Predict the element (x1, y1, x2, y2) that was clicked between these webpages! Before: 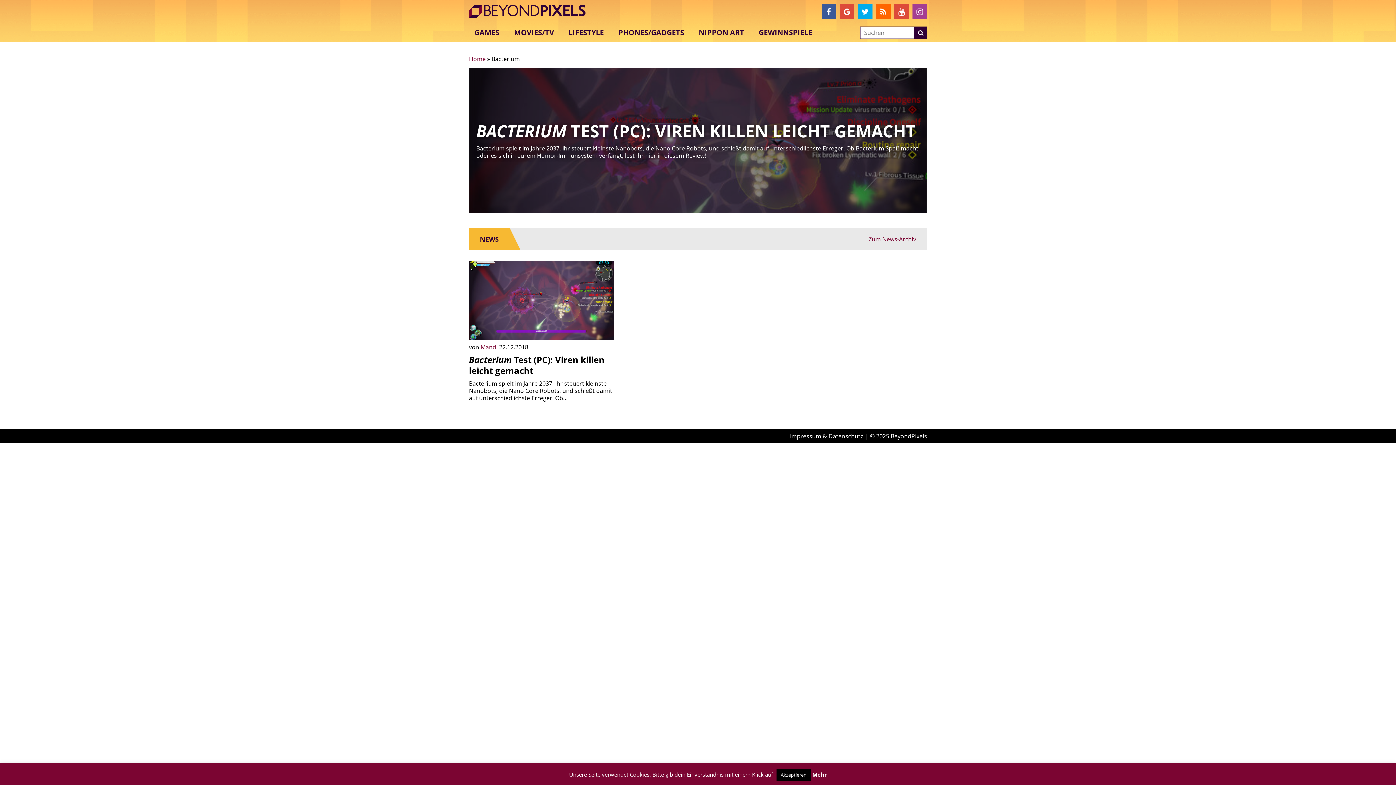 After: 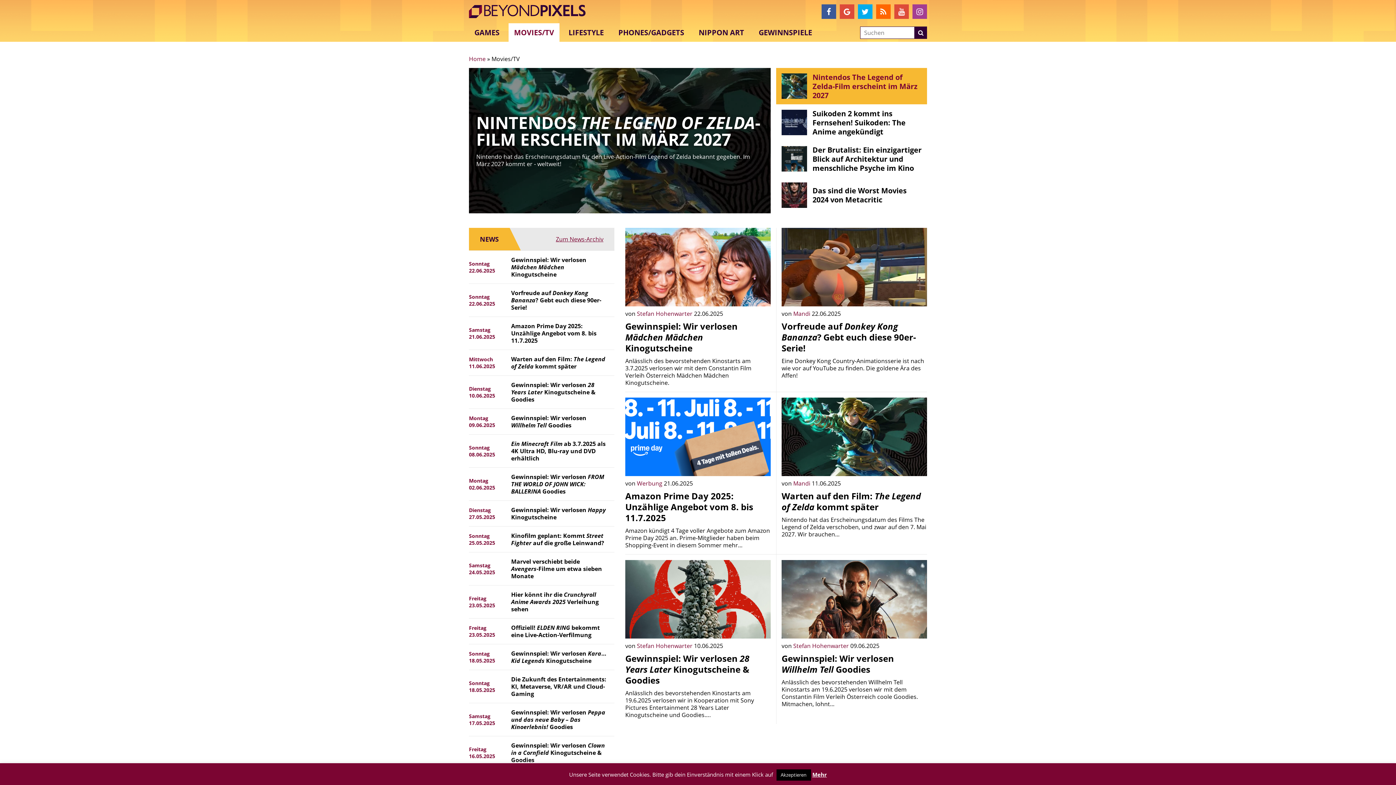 Action: label: MOVIES/TV bbox: (508, 23, 559, 41)